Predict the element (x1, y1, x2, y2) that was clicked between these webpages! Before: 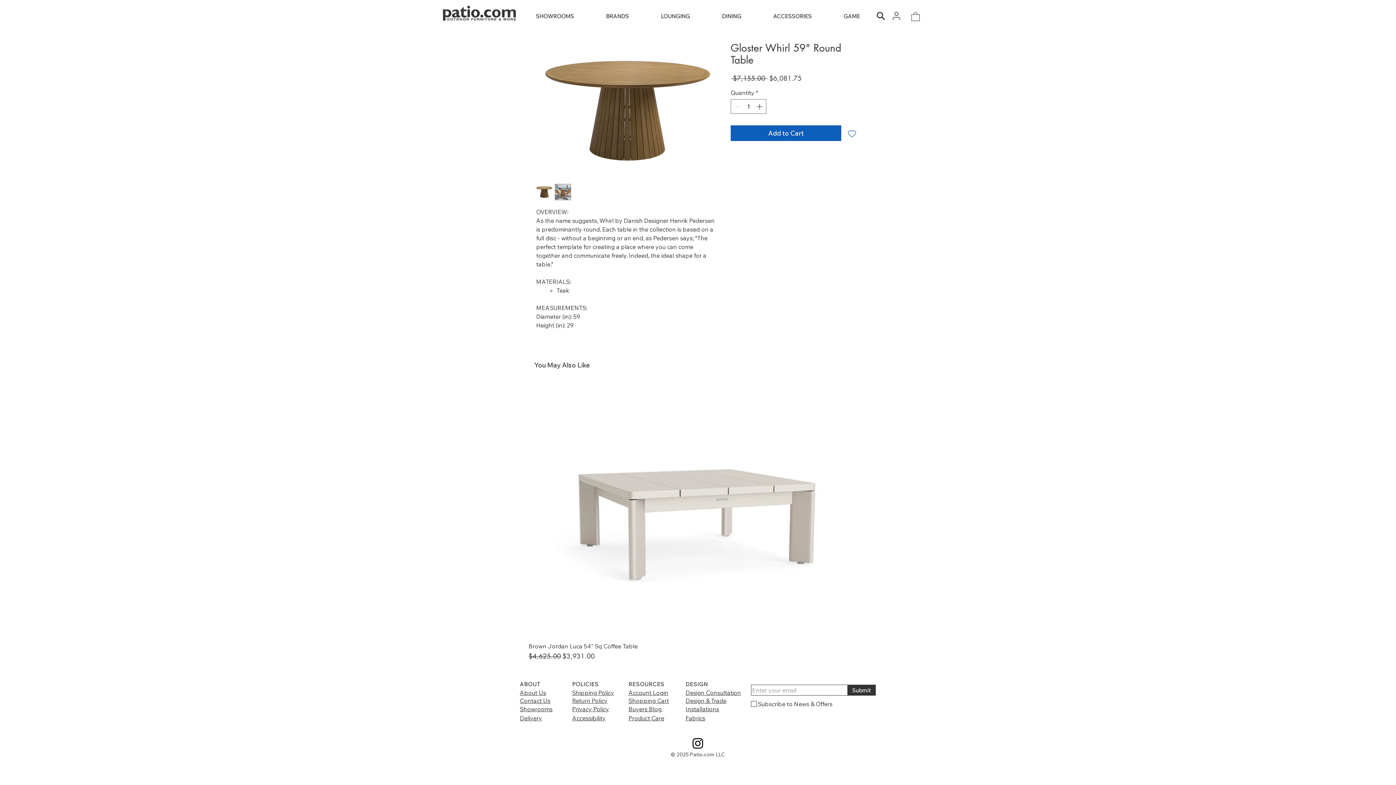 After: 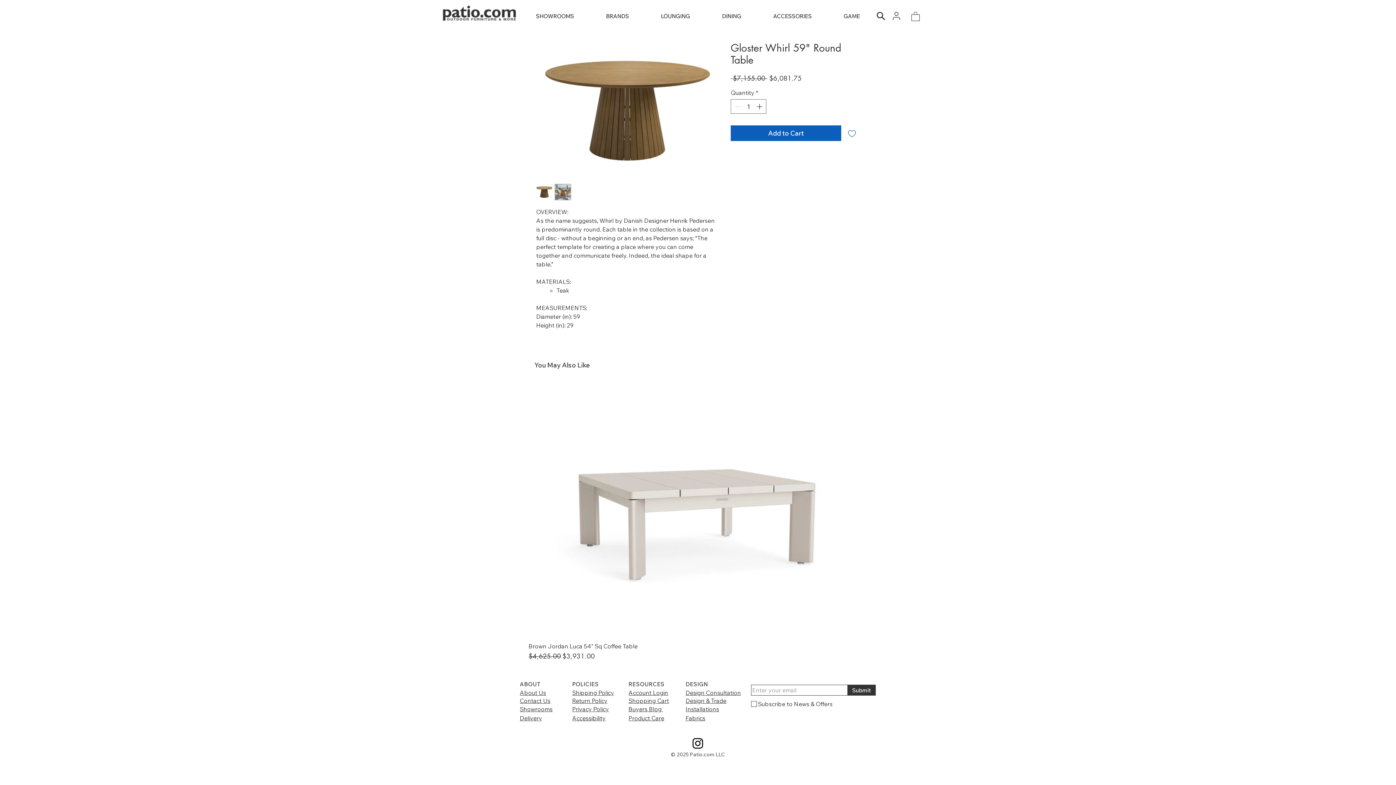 Action: bbox: (671, 751, 724, 758) label: © 2025 Patio.com LLC